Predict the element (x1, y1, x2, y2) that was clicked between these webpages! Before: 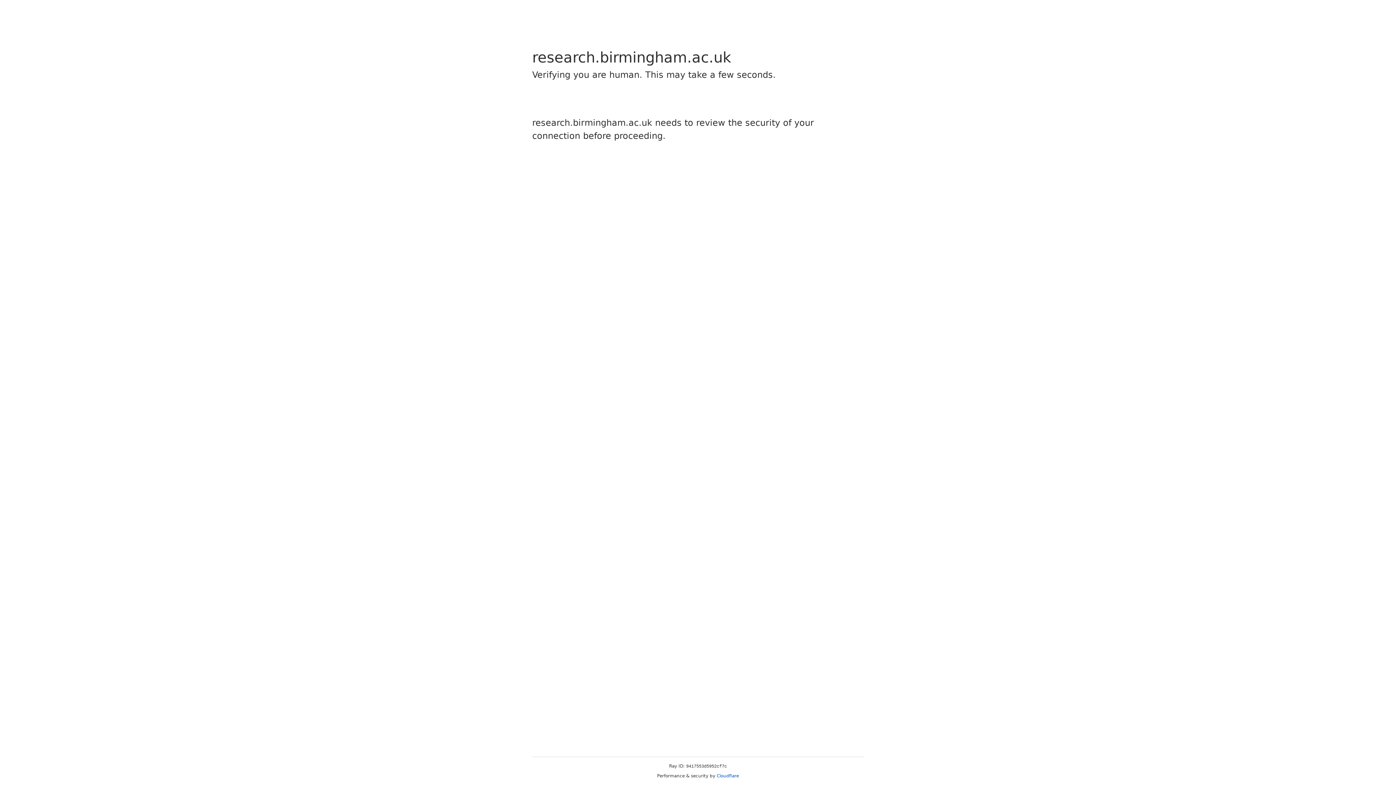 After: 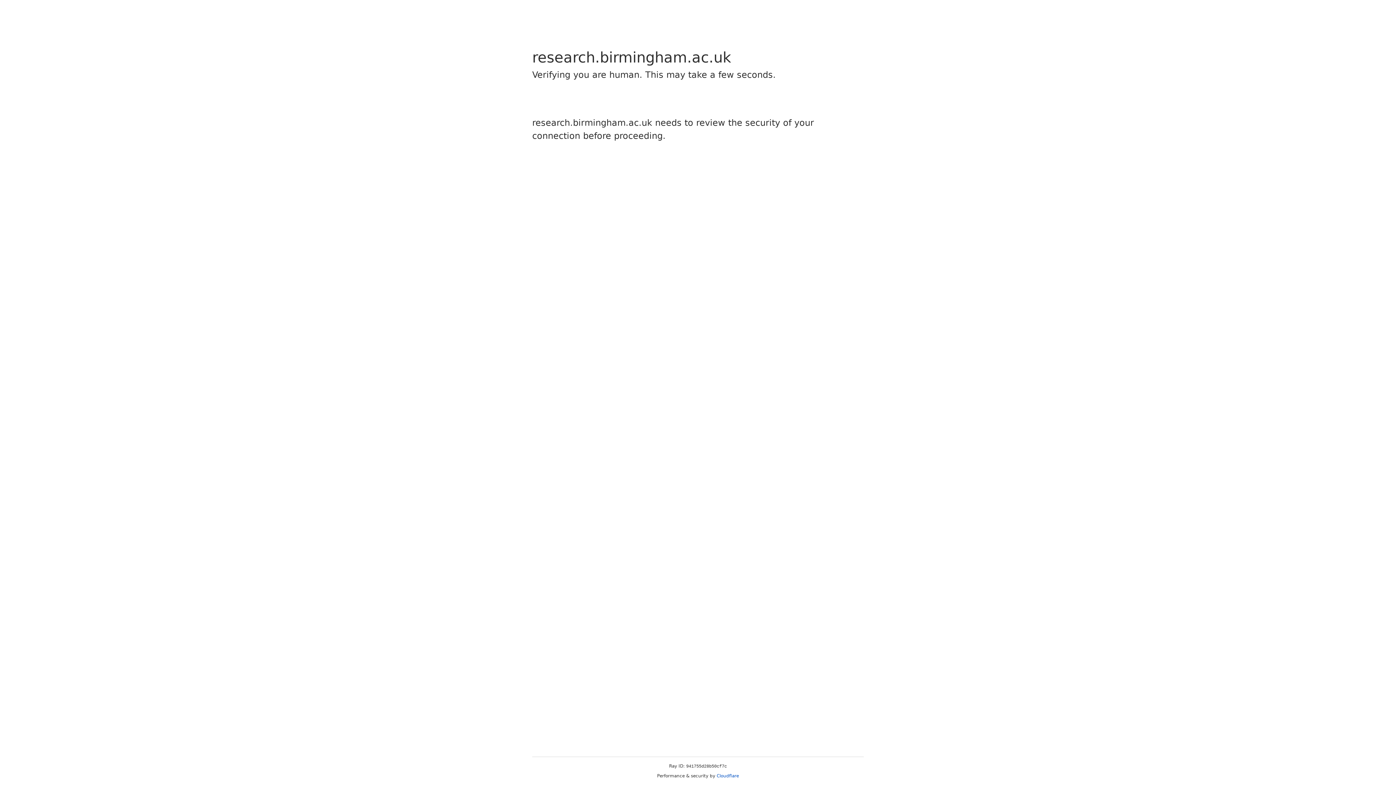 Action: bbox: (716, 773, 739, 778) label: Cloudflare